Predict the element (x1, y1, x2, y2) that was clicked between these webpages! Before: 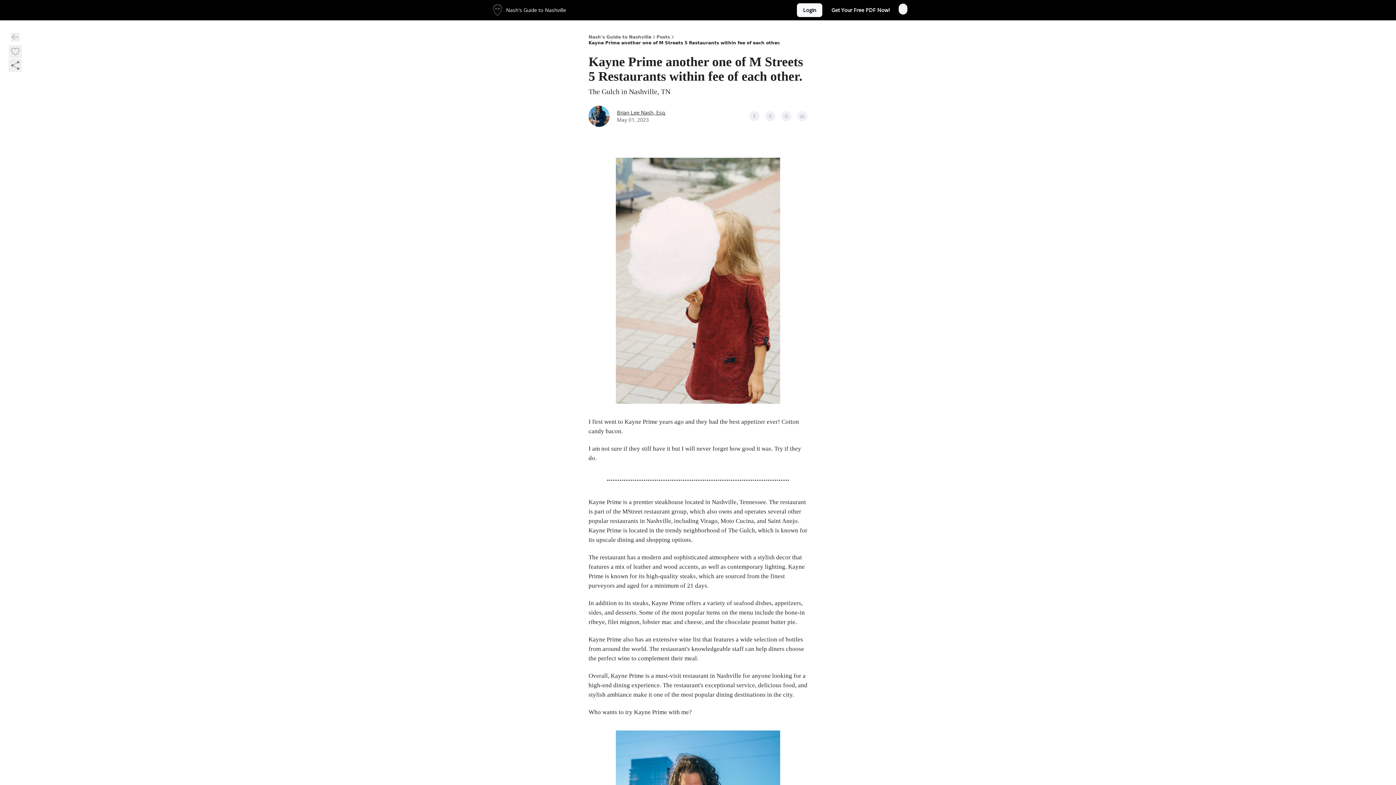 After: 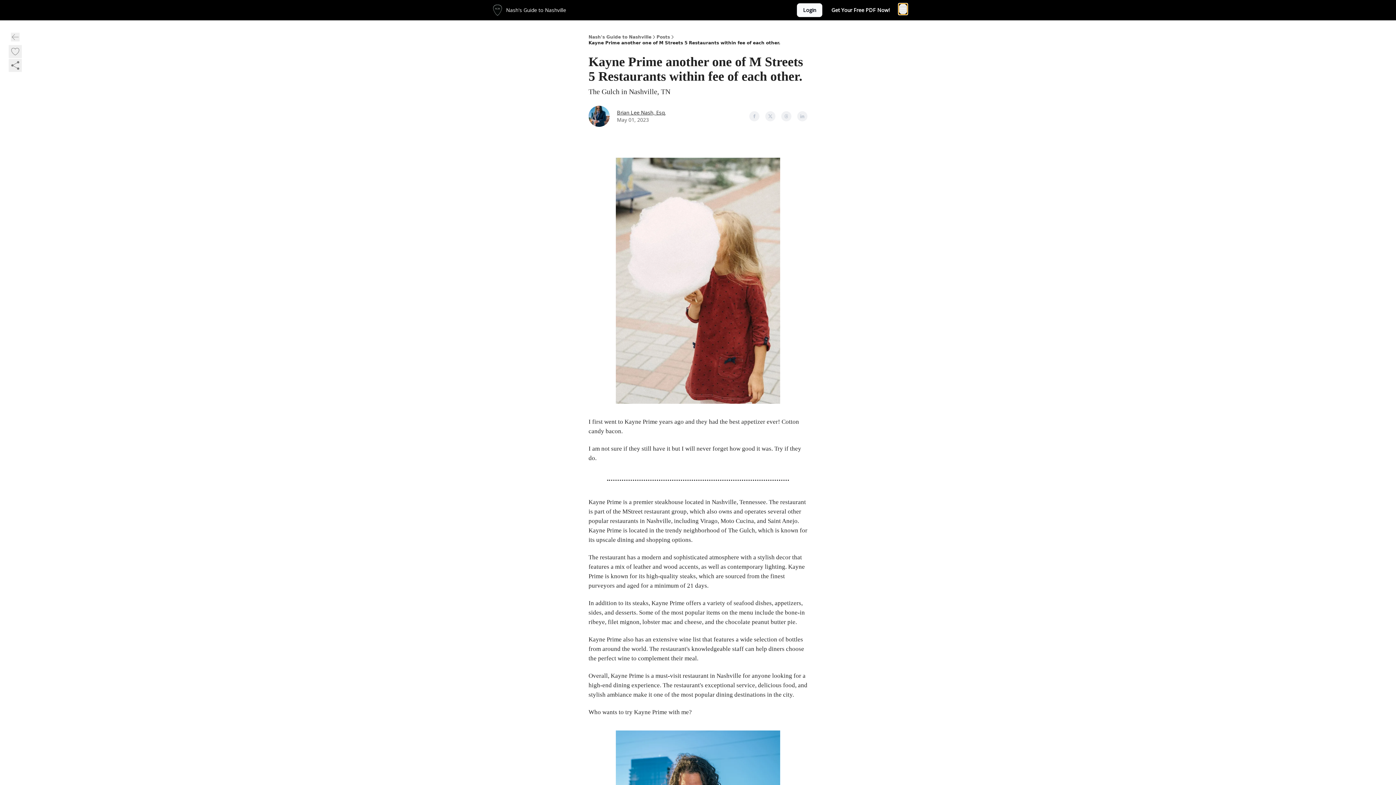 Action: label: Menu bbox: (898, 3, 907, 14)